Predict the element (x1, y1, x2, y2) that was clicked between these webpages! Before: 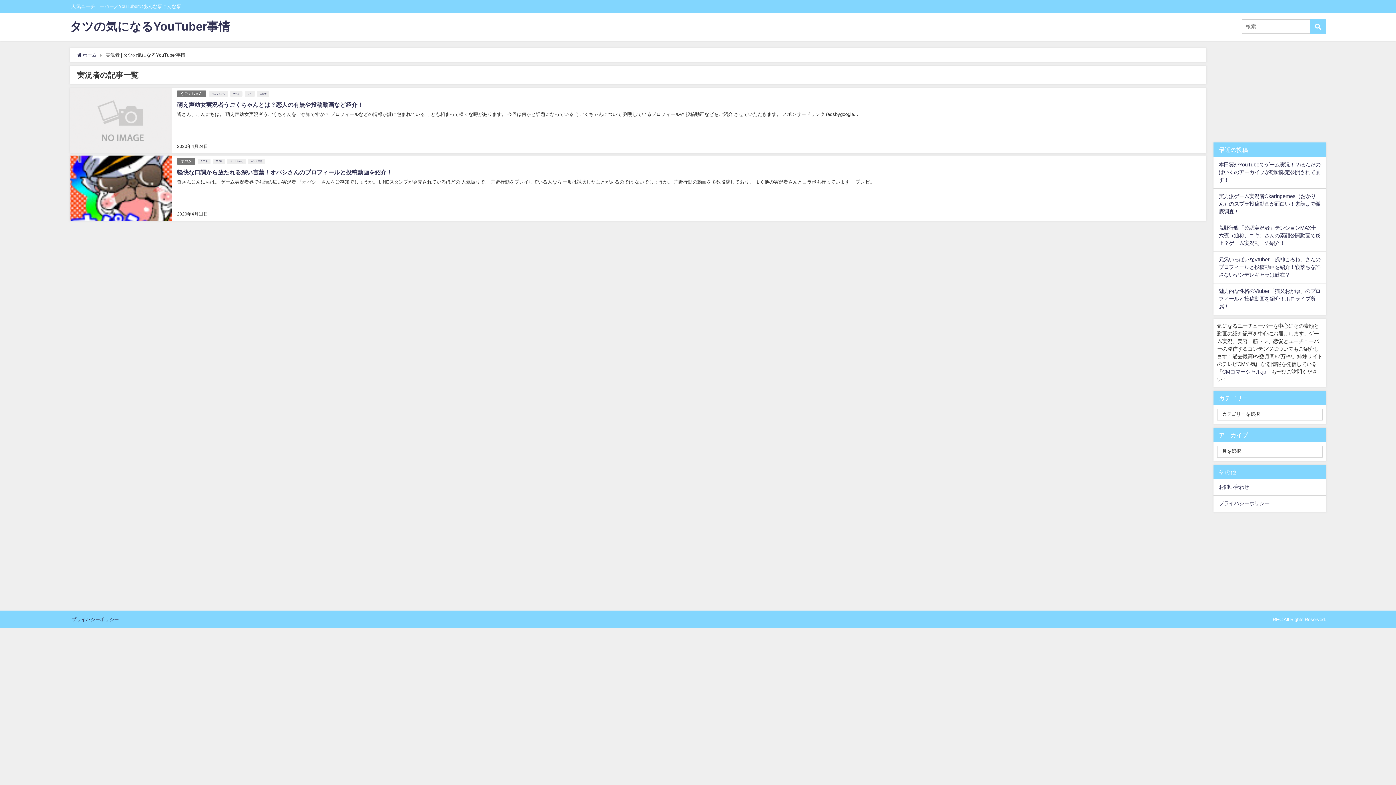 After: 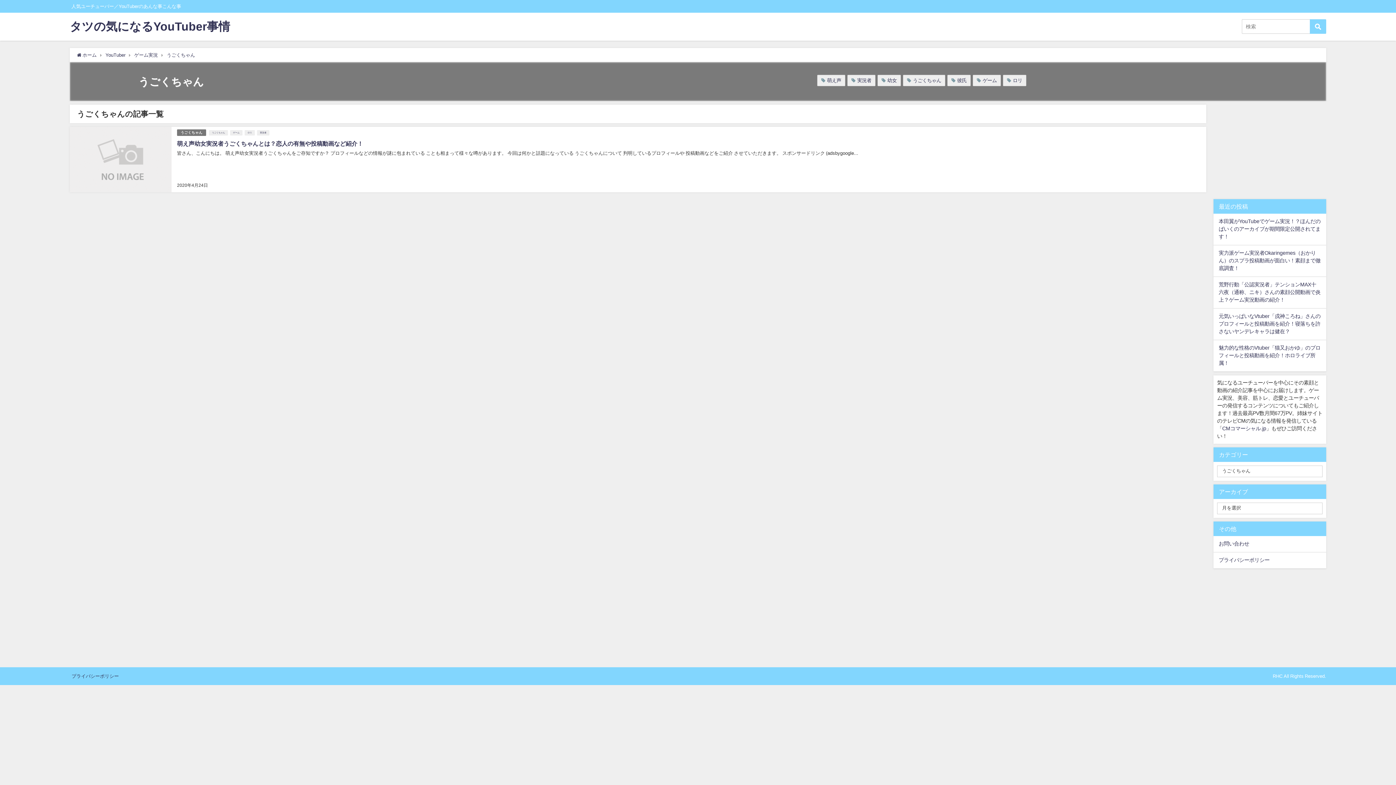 Action: bbox: (177, 90, 206, 97) label: うごくちゃん